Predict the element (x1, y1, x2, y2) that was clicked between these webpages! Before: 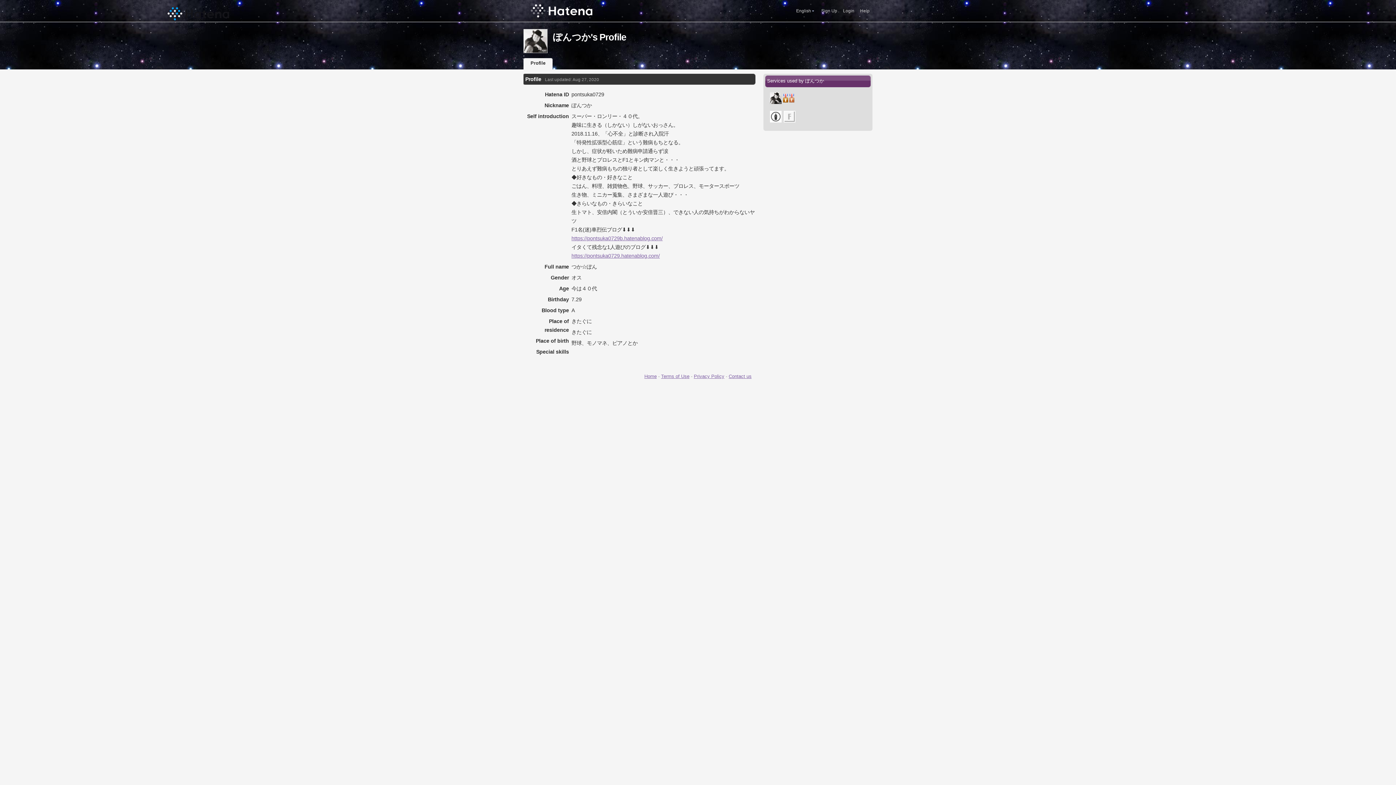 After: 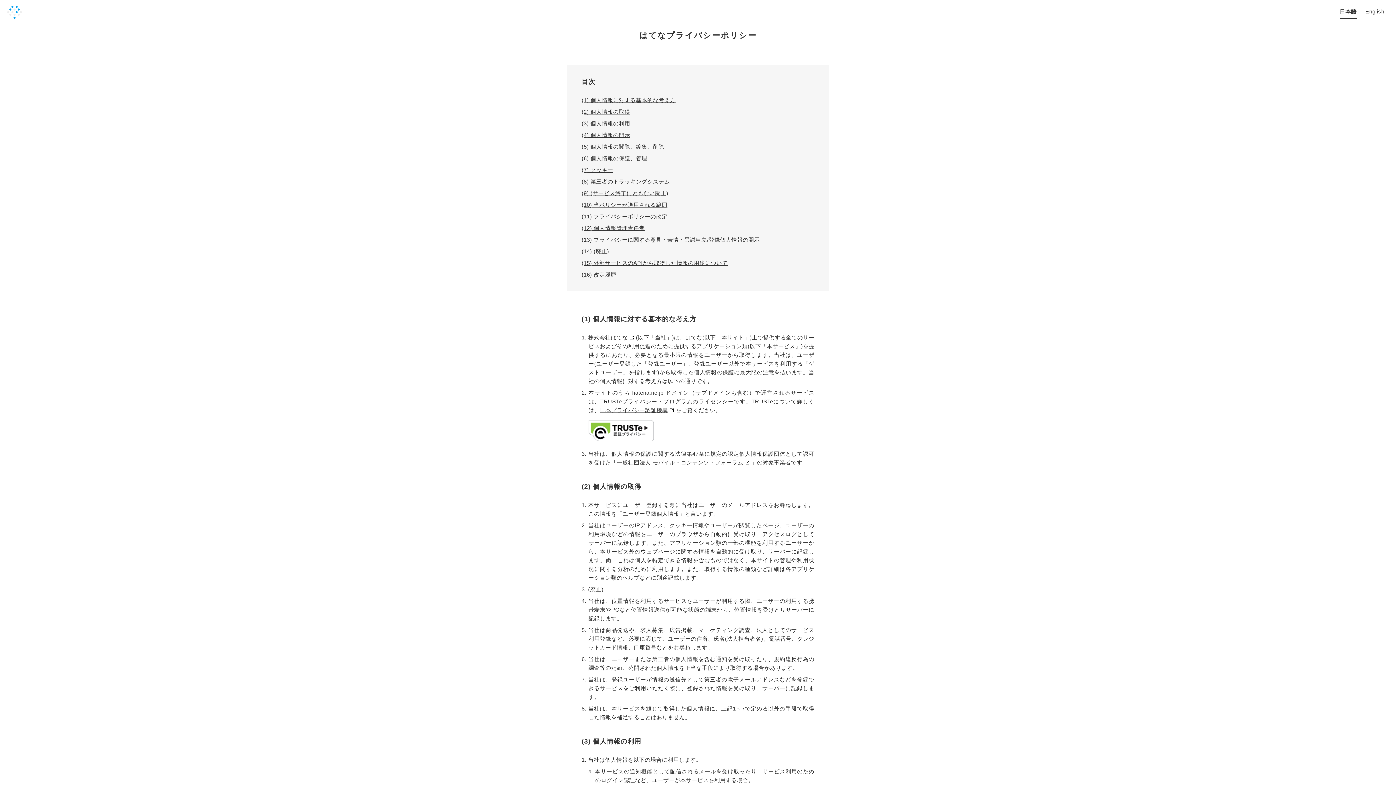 Action: bbox: (694, 373, 724, 379) label: Privacy Policy